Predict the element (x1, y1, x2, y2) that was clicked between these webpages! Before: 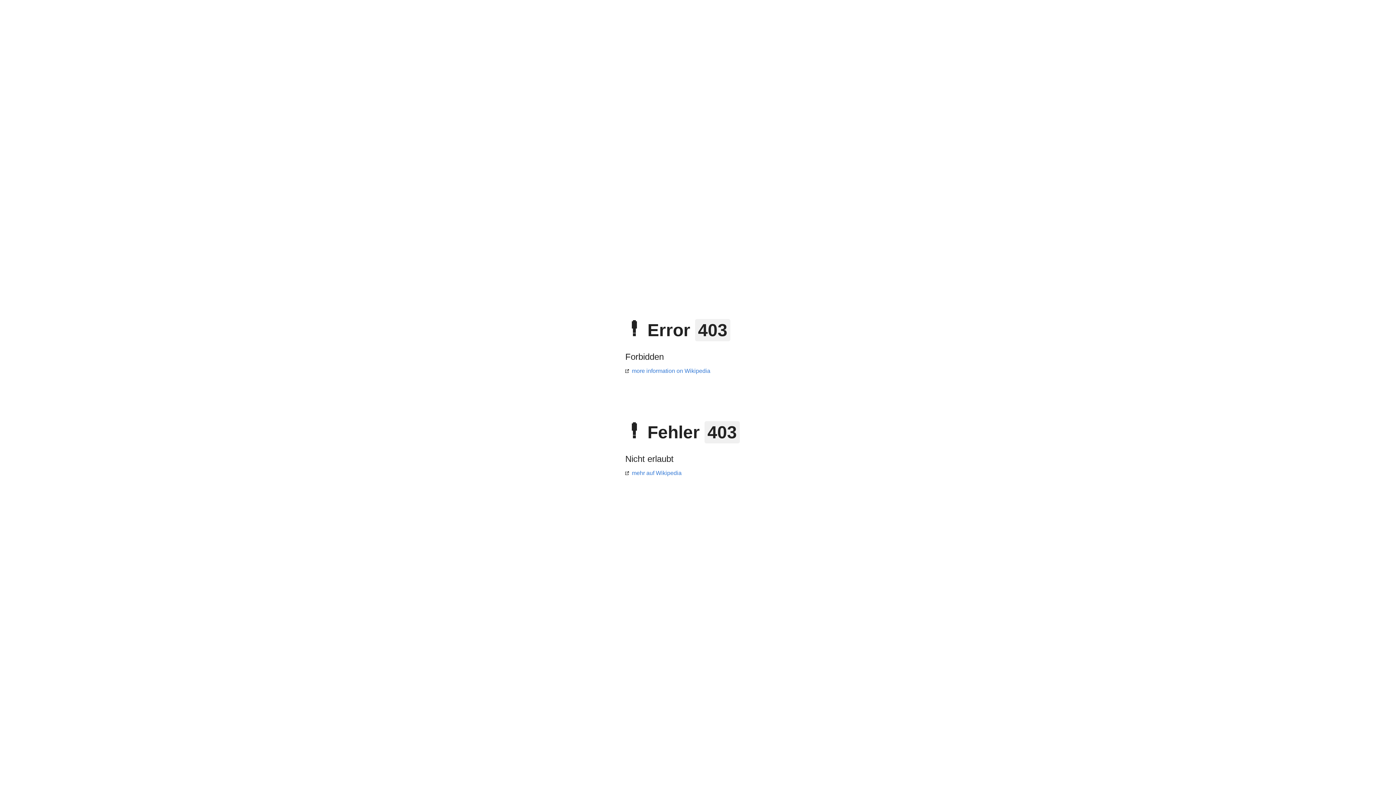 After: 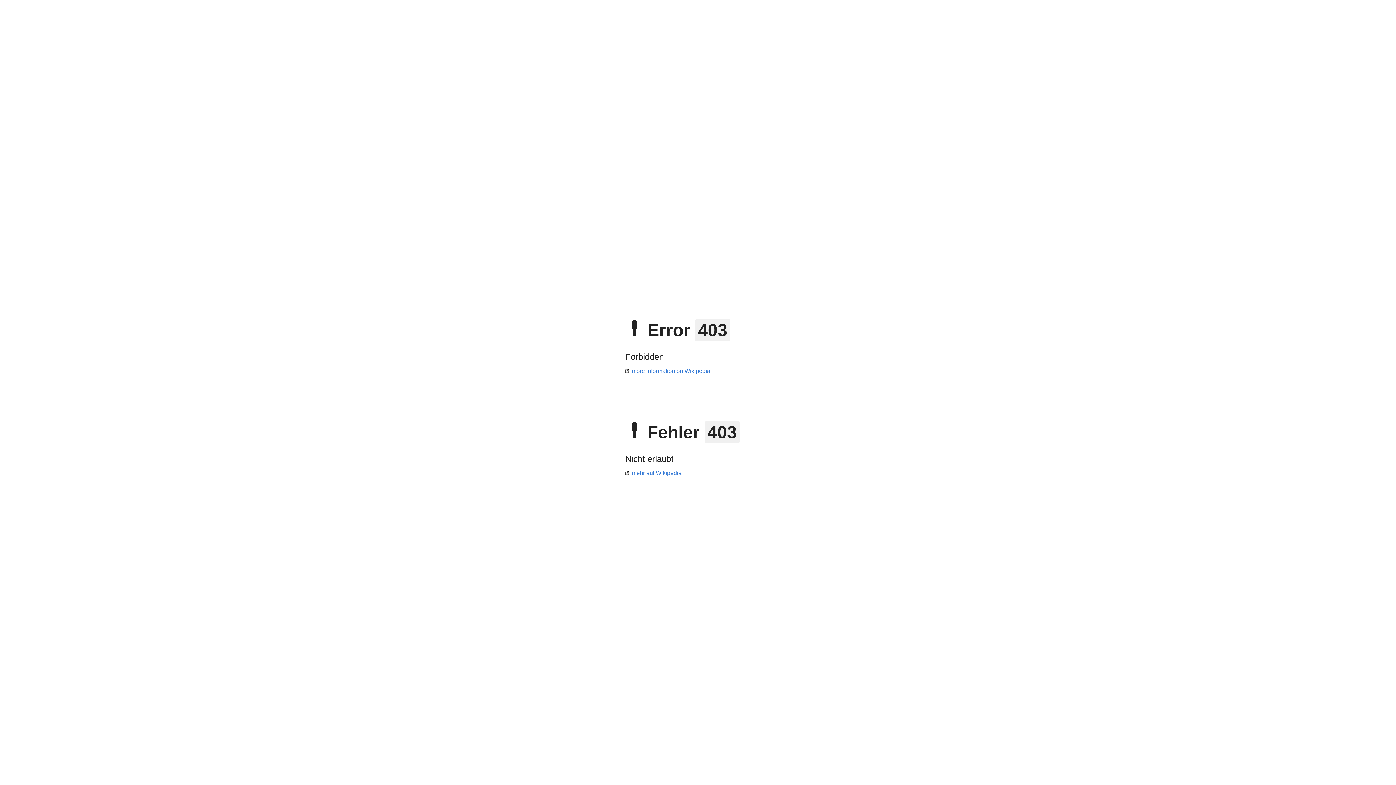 Action: label: more information on Wikipedia bbox: (625, 368, 710, 374)